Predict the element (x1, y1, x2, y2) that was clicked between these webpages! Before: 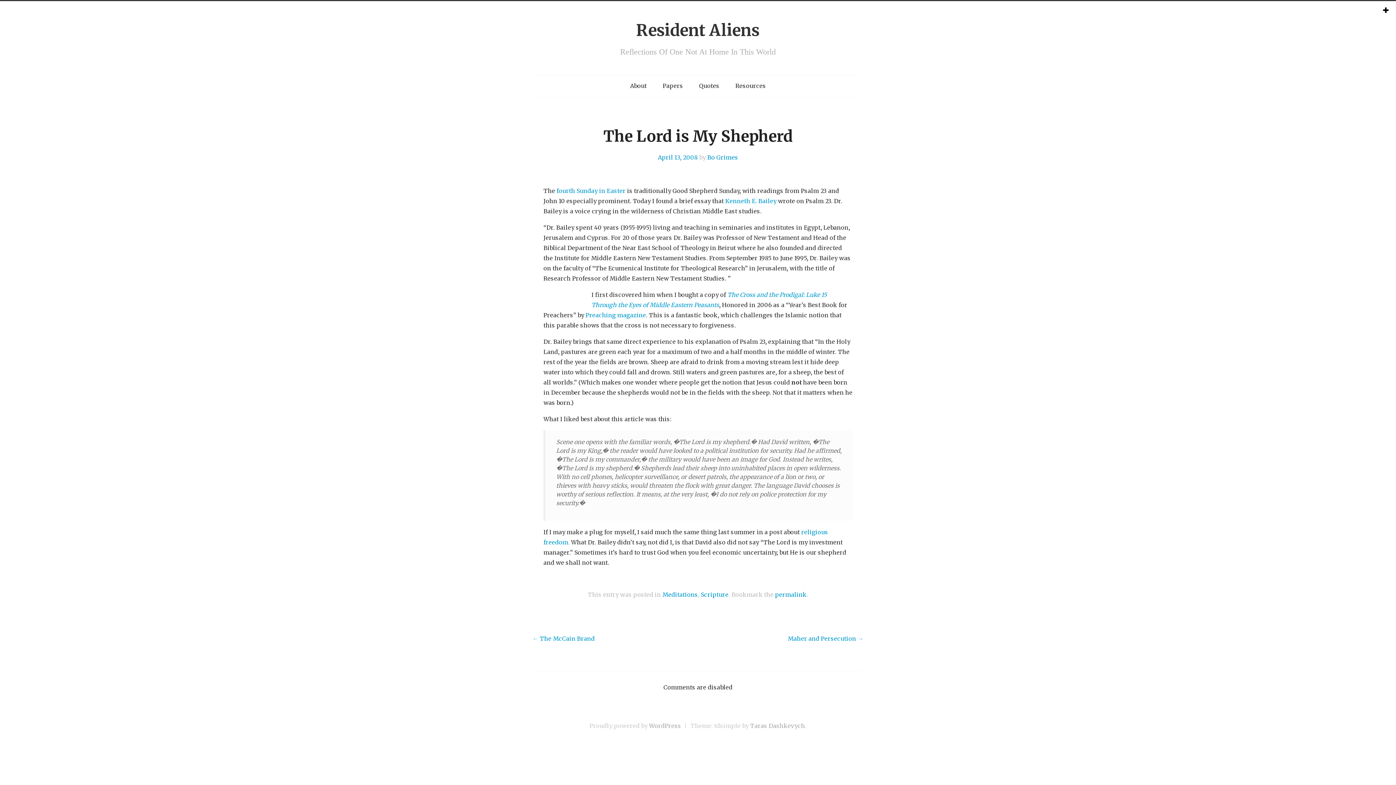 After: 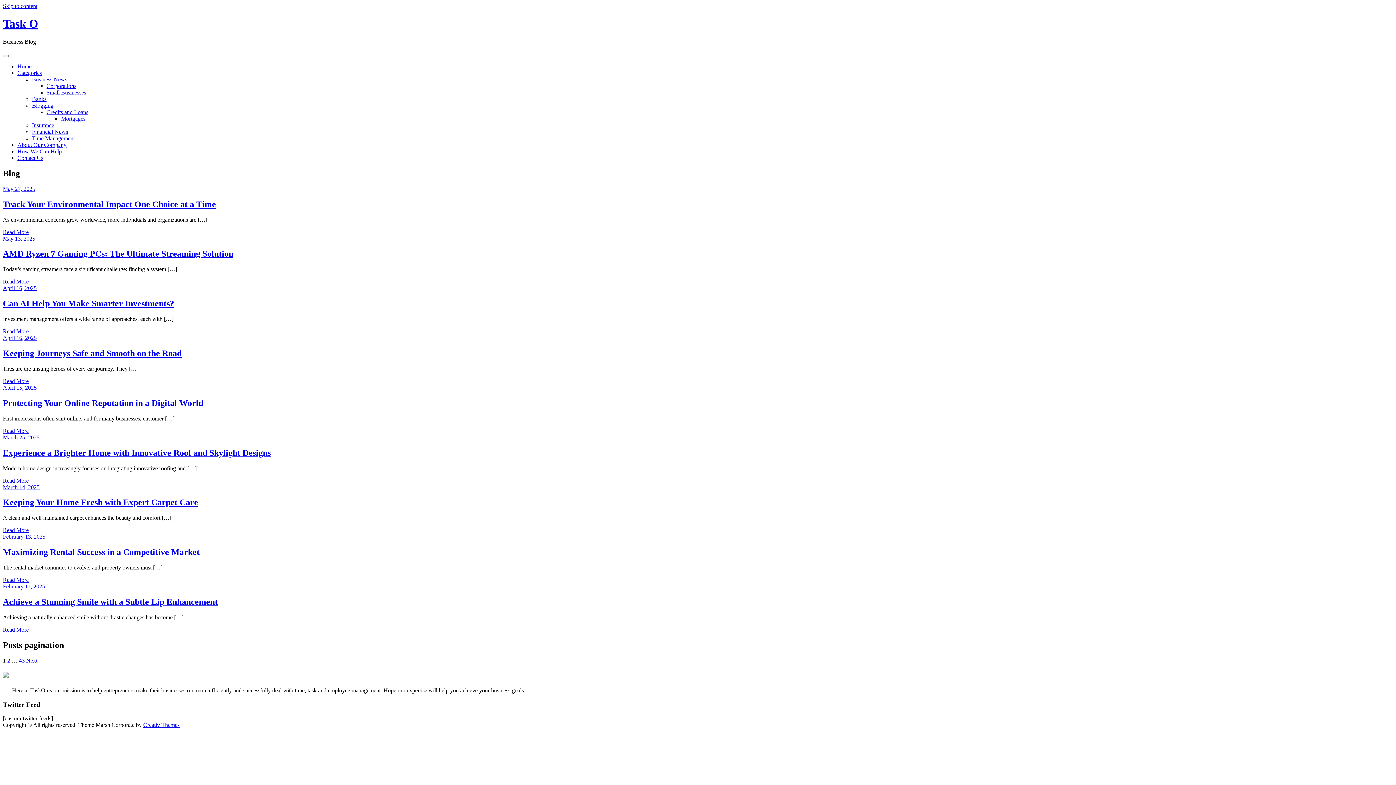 Action: bbox: (750, 722, 805, 729) label: Taras Dashkevych